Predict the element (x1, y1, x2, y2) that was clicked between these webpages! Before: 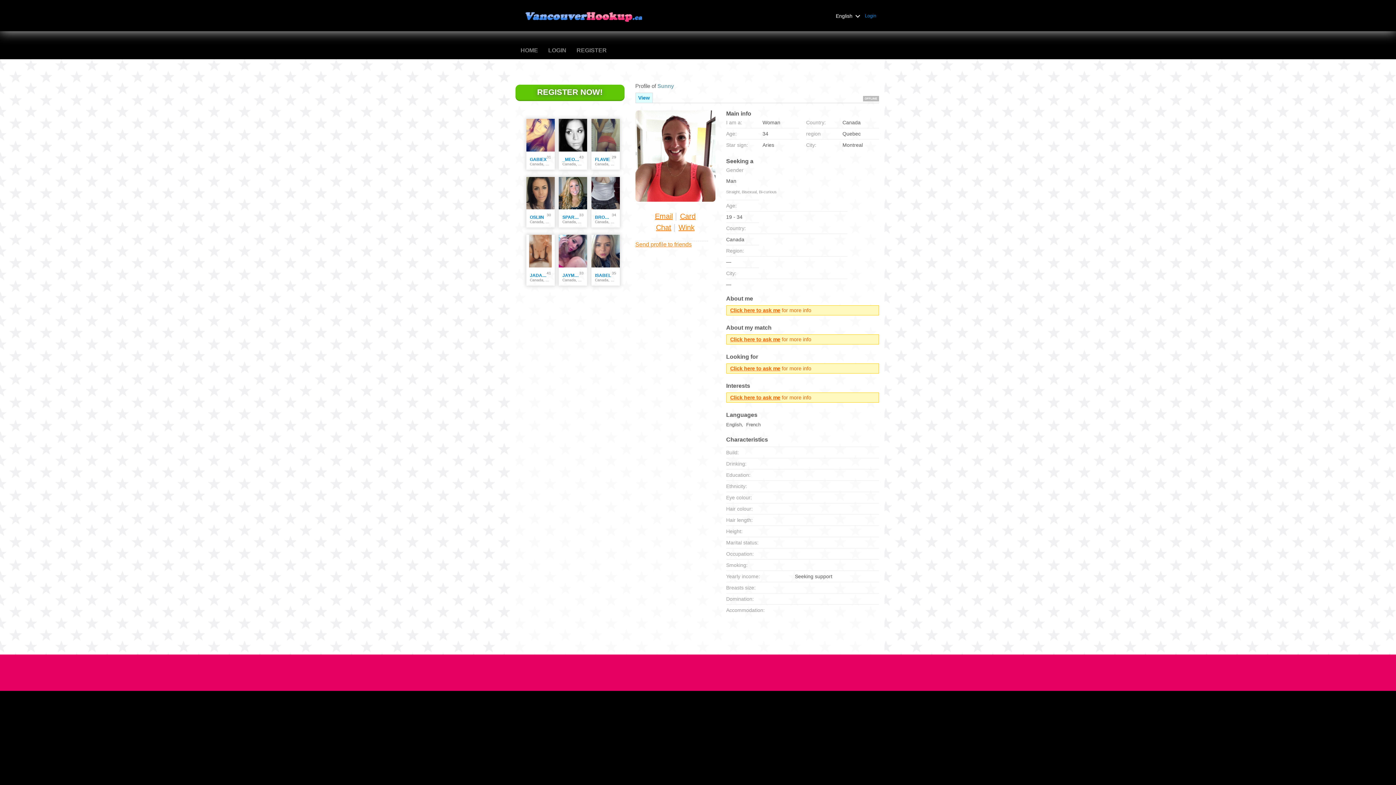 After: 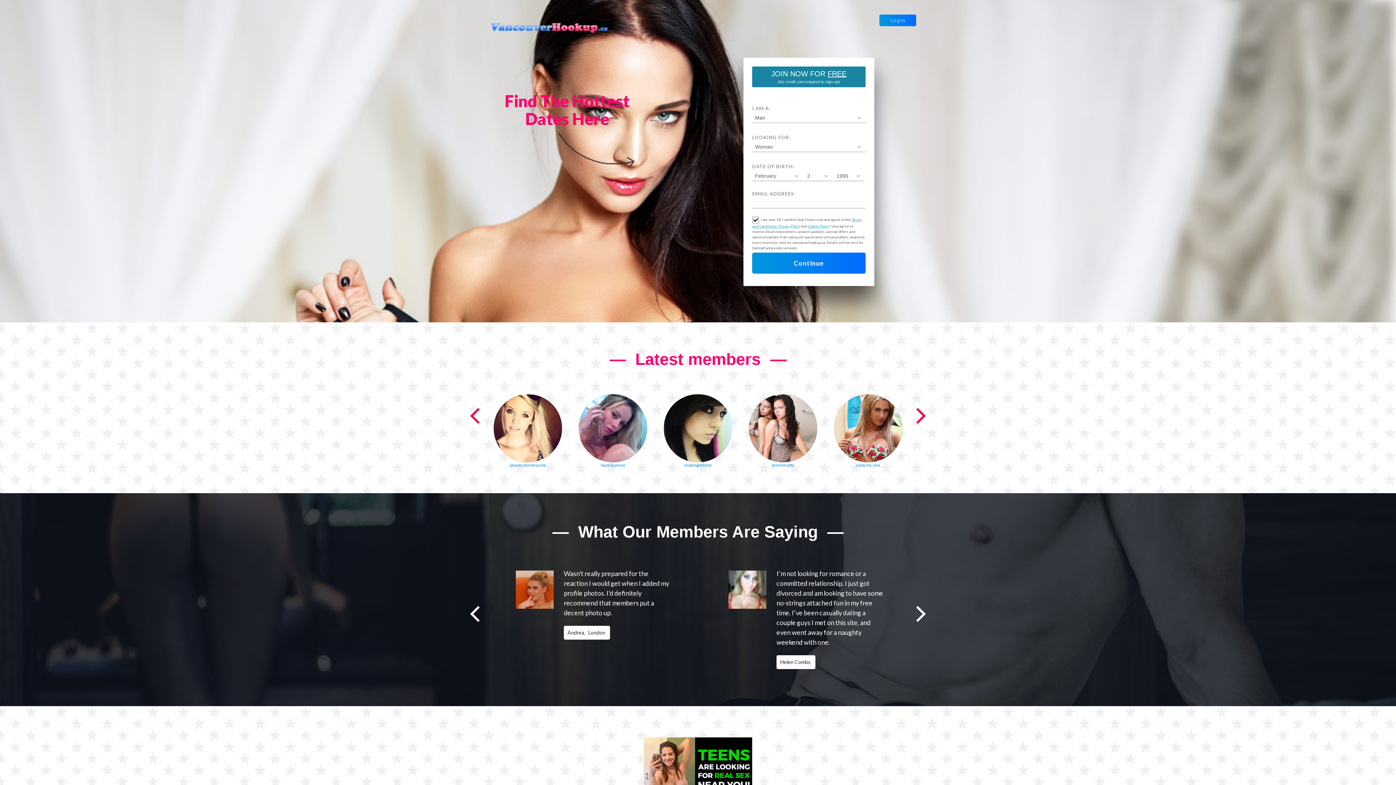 Action: bbox: (520, 16, 653, 27)